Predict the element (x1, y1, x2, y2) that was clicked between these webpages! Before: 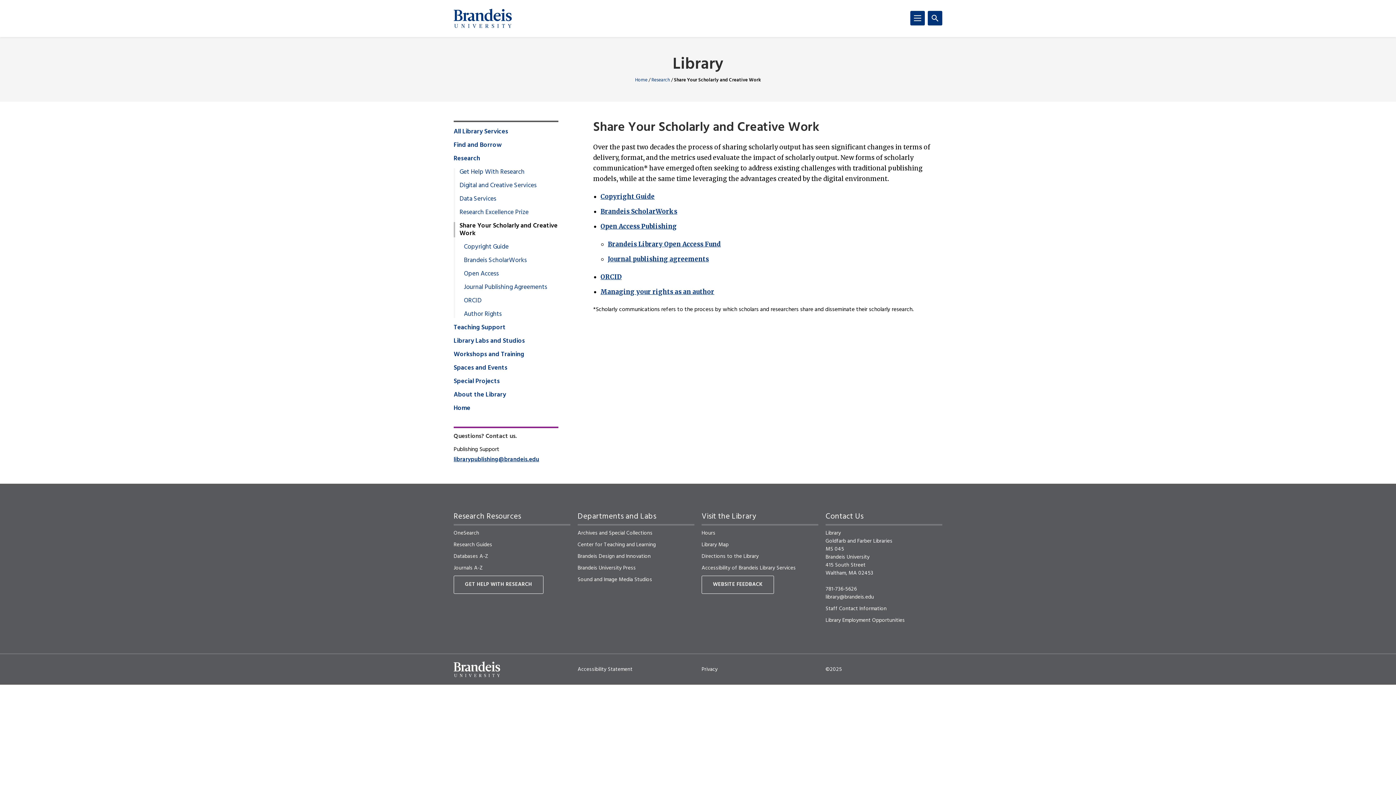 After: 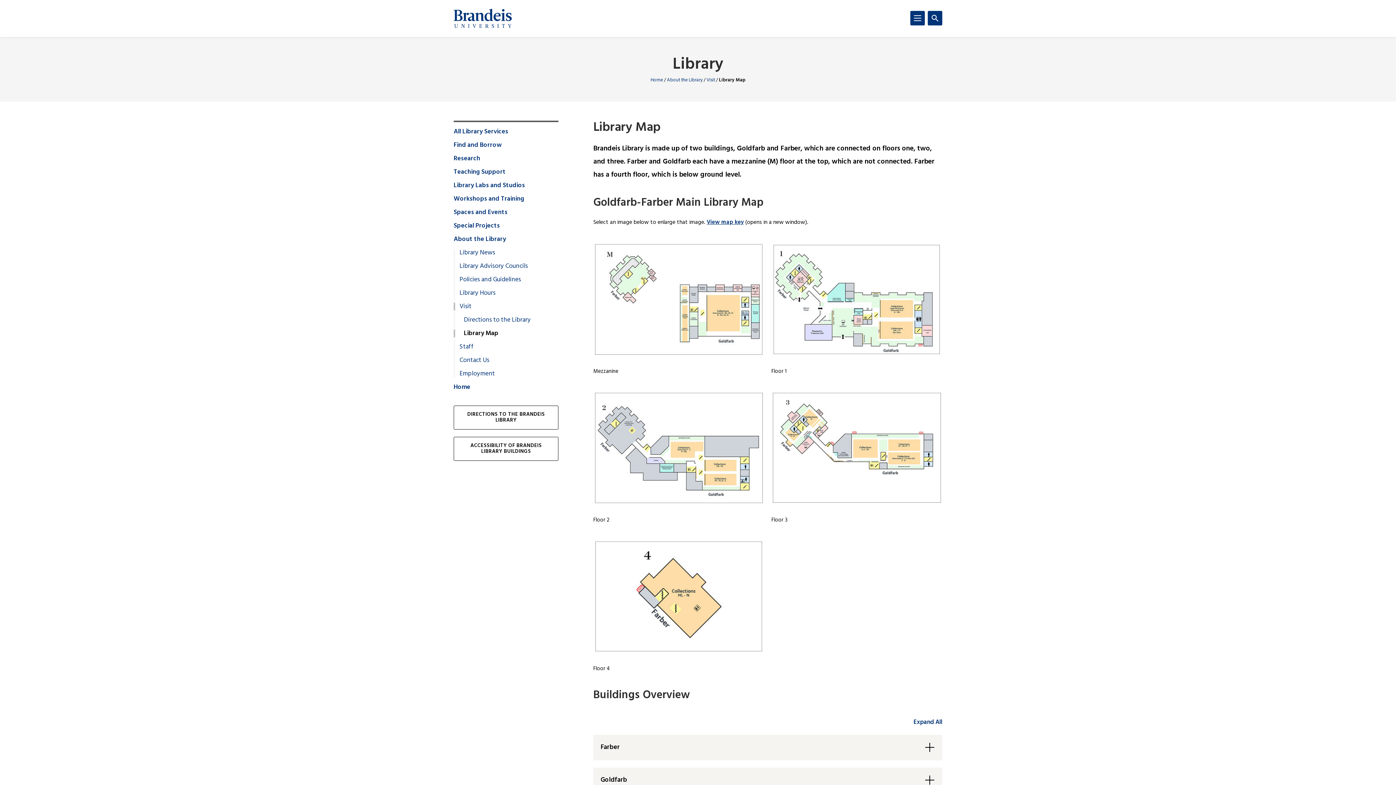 Action: label: Library Map bbox: (701, 540, 728, 549)